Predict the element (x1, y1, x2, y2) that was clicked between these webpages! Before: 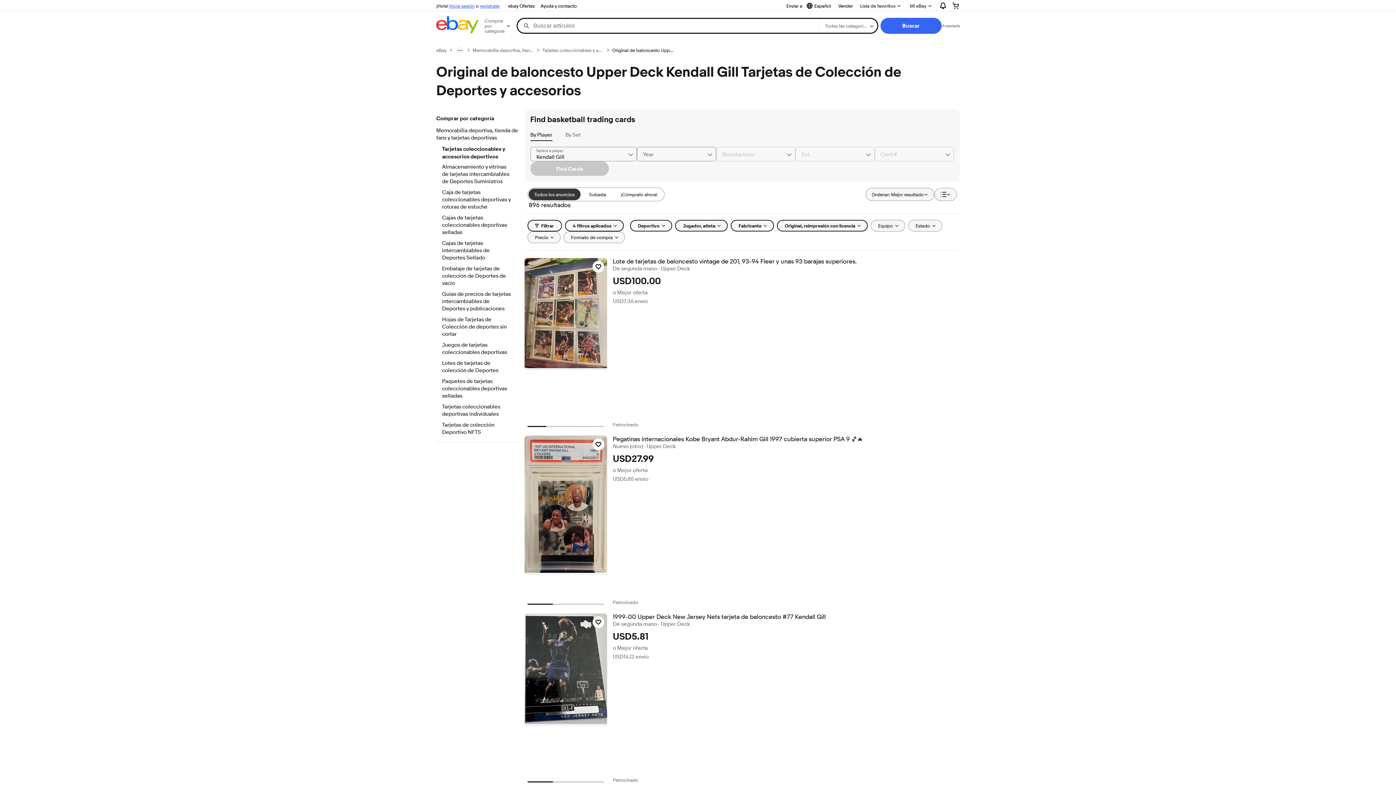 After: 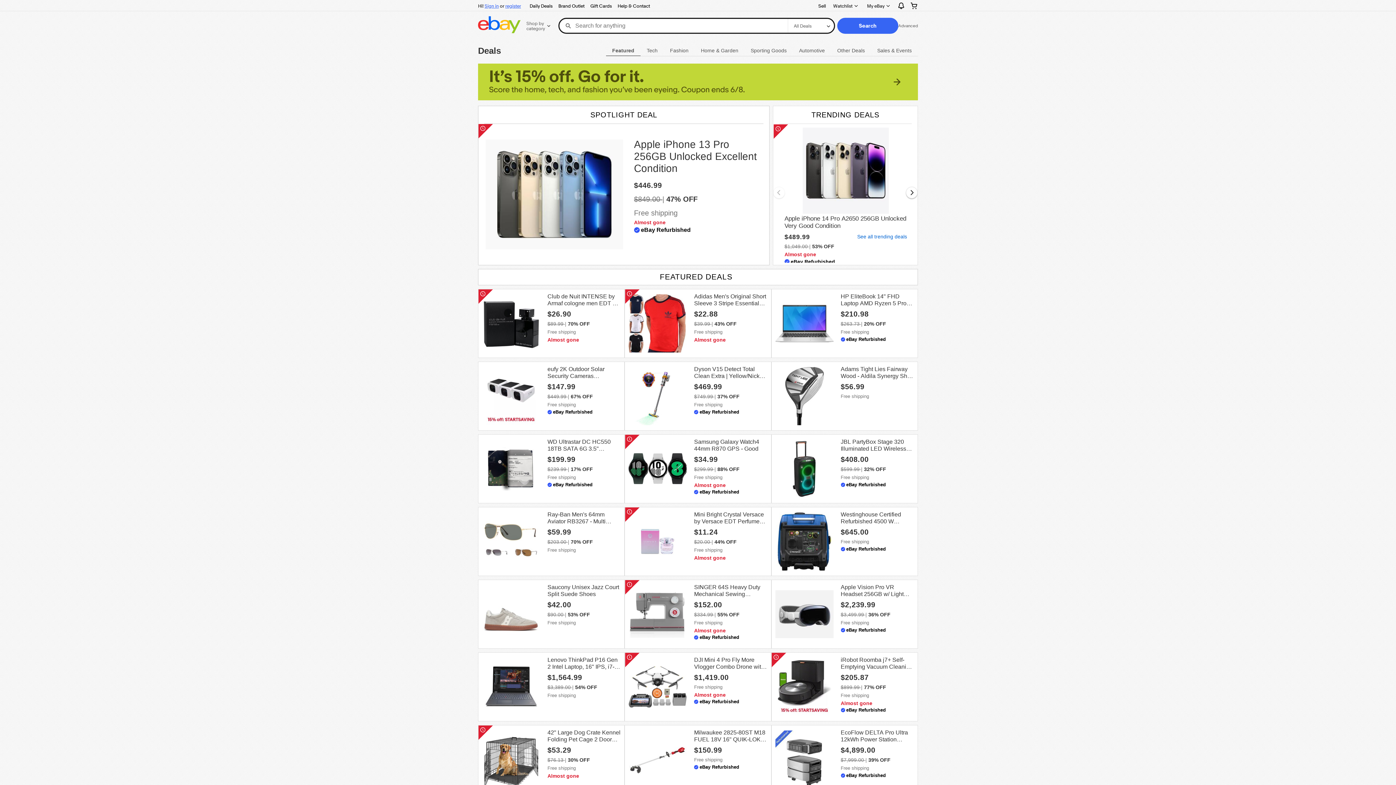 Action: label: ebay Ofertas bbox: (505, 1, 537, 10)